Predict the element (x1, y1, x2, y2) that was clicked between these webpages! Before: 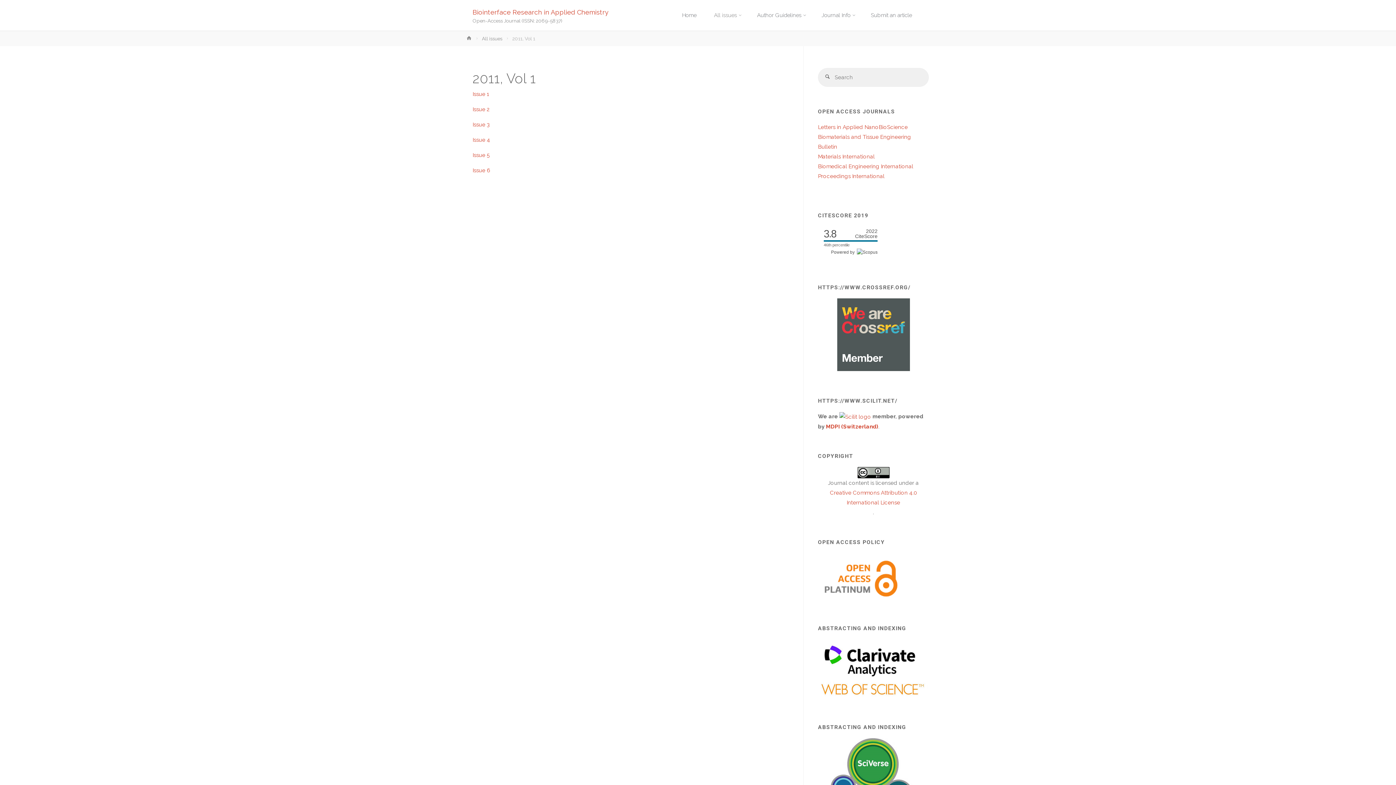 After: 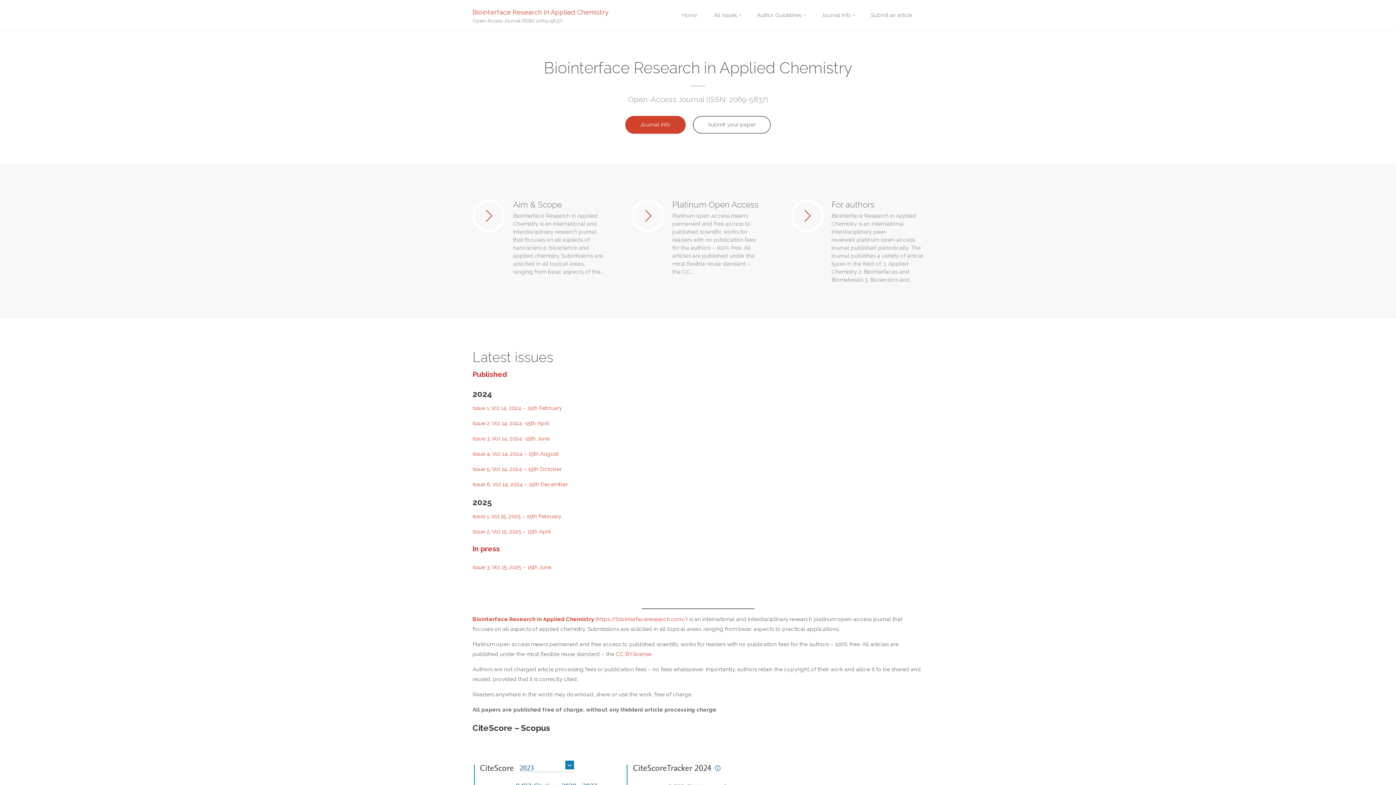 Action: label: Home bbox: (673, 0, 705, 30)